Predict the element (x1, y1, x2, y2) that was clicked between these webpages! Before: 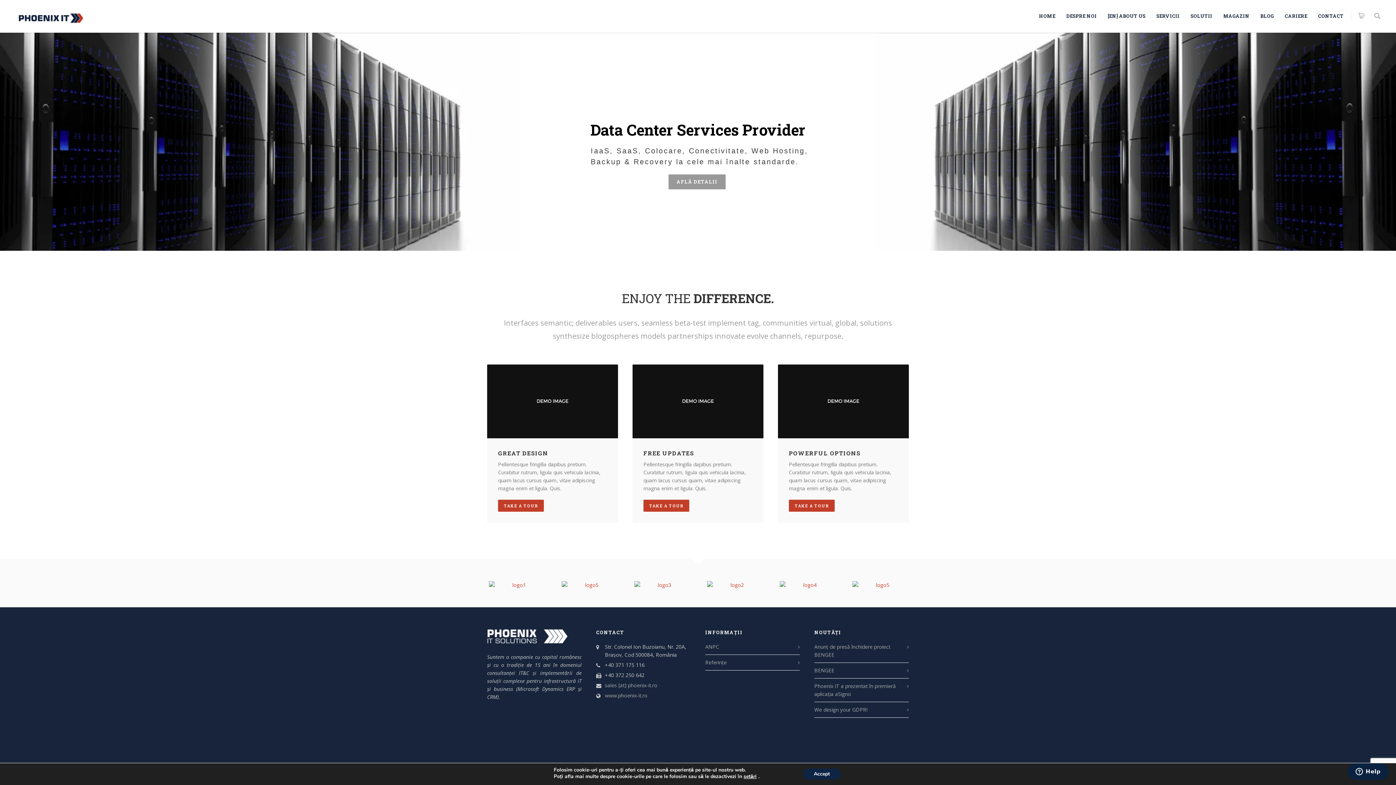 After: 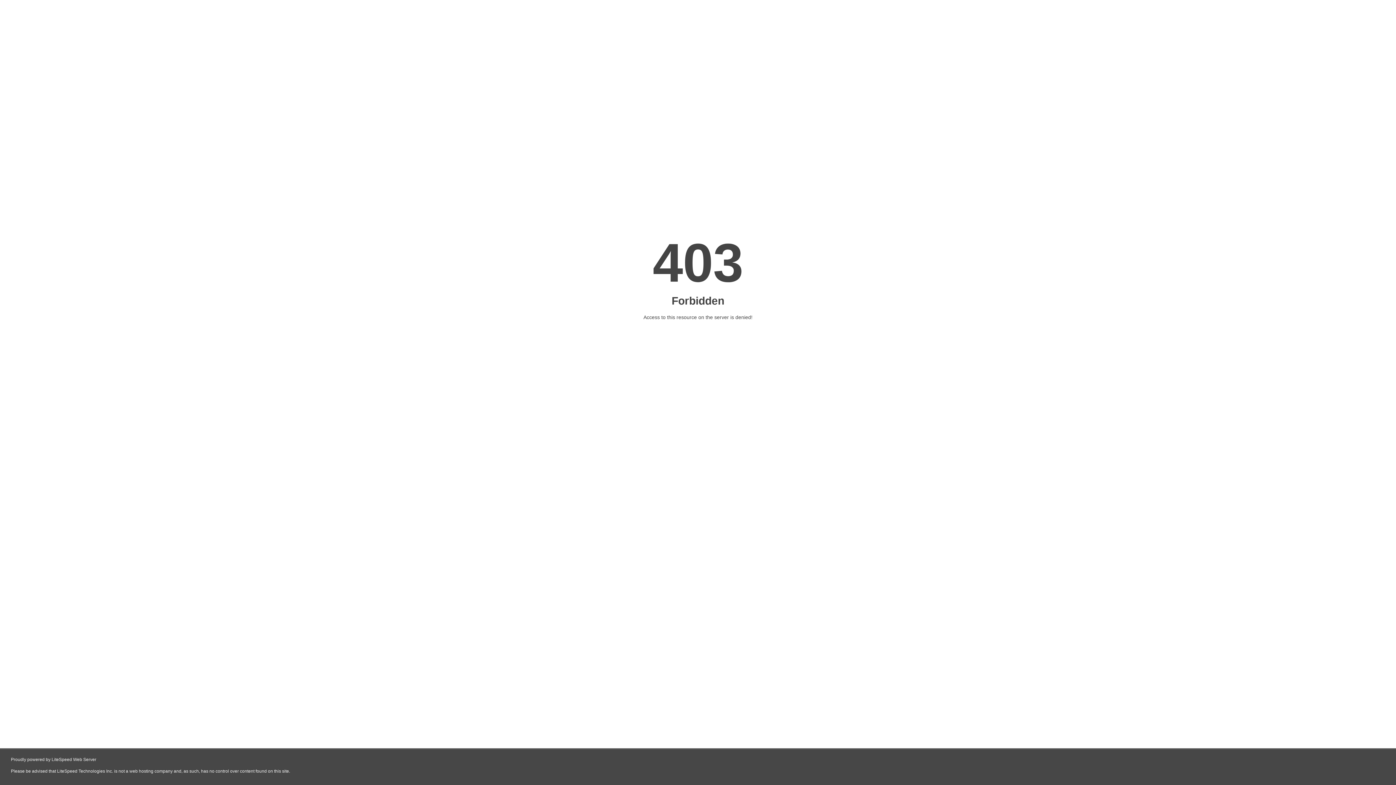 Action: bbox: (705, 643, 796, 651) label: ANPC